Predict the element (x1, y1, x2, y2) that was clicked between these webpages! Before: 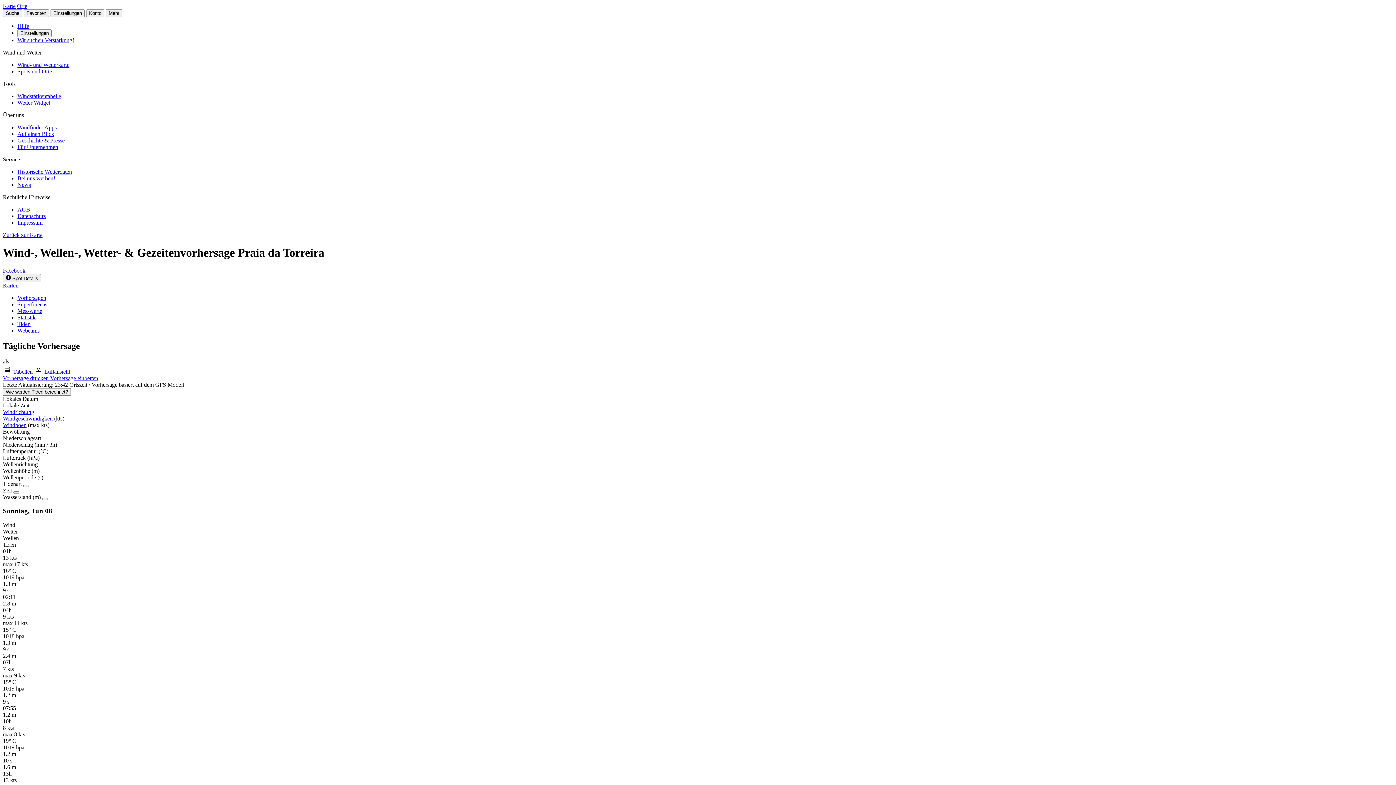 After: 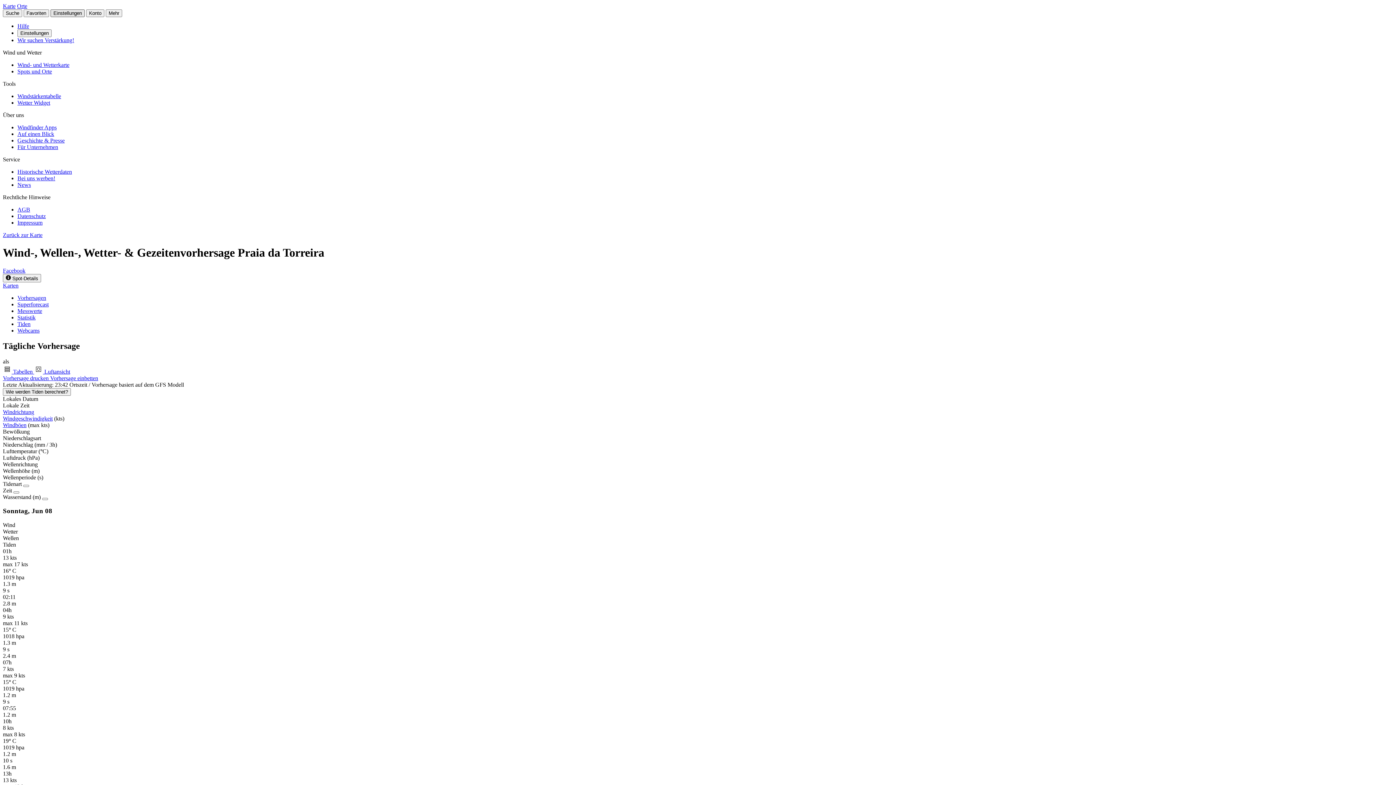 Action: label: Einstellungen bbox: (50, 9, 84, 17)